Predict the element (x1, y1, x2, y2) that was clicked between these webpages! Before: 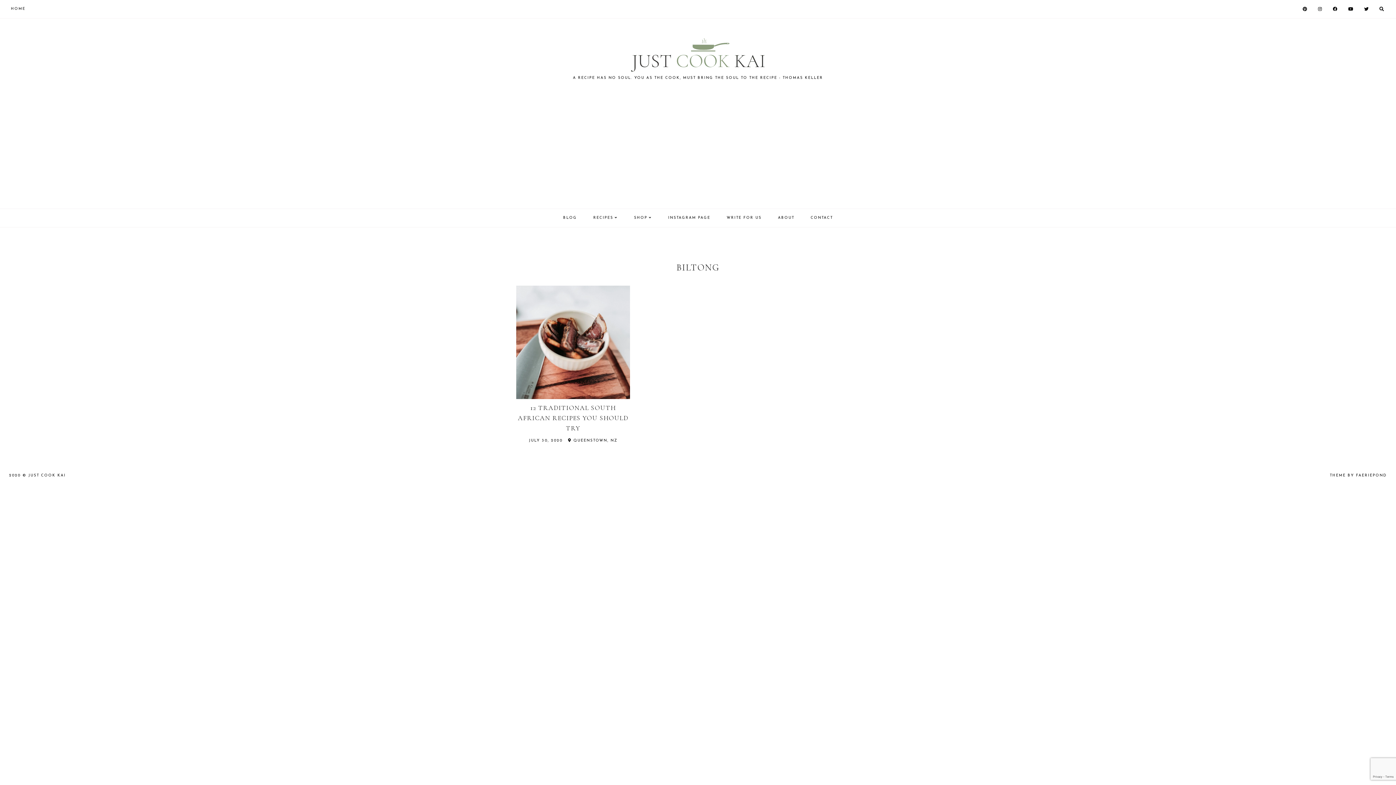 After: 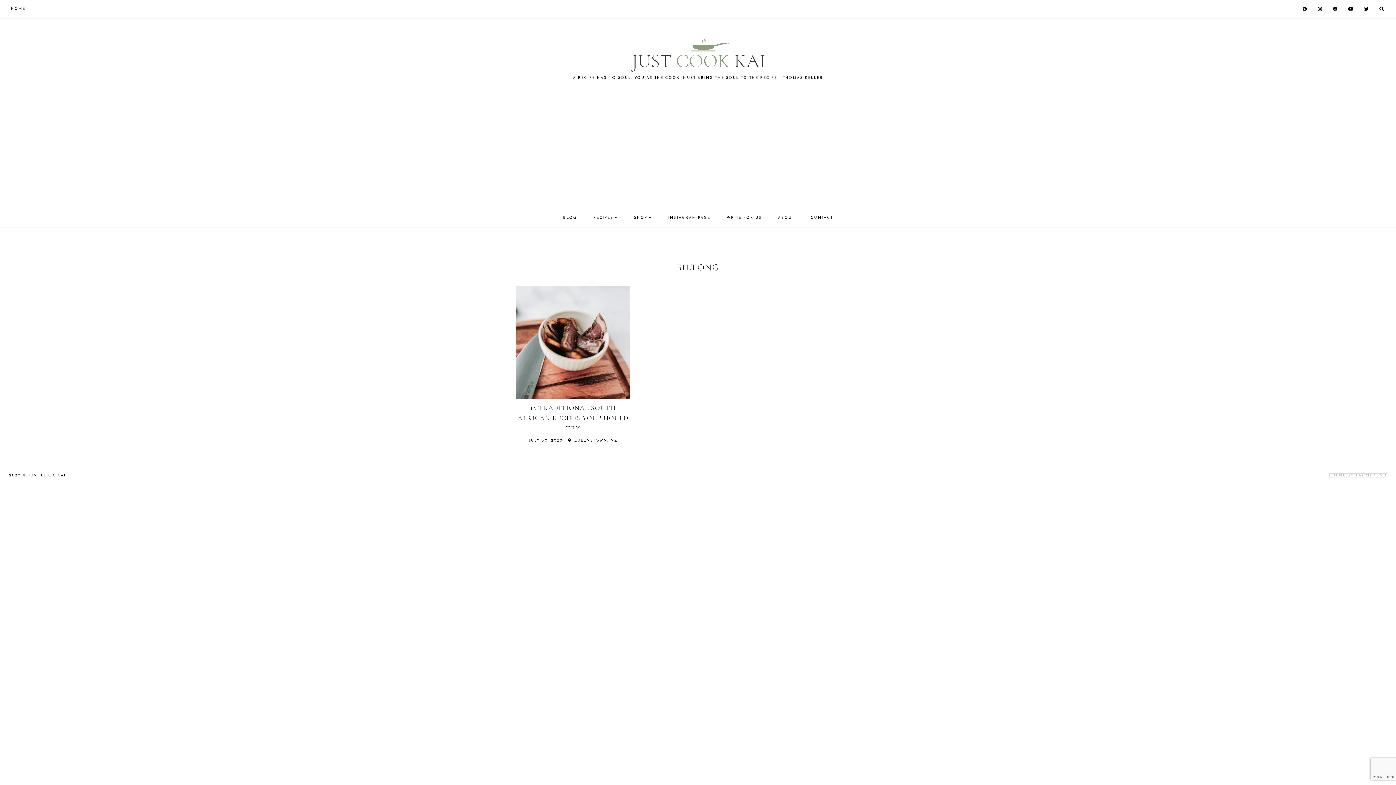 Action: label: THEME BY FAERIEPOND bbox: (1330, 473, 1387, 477)